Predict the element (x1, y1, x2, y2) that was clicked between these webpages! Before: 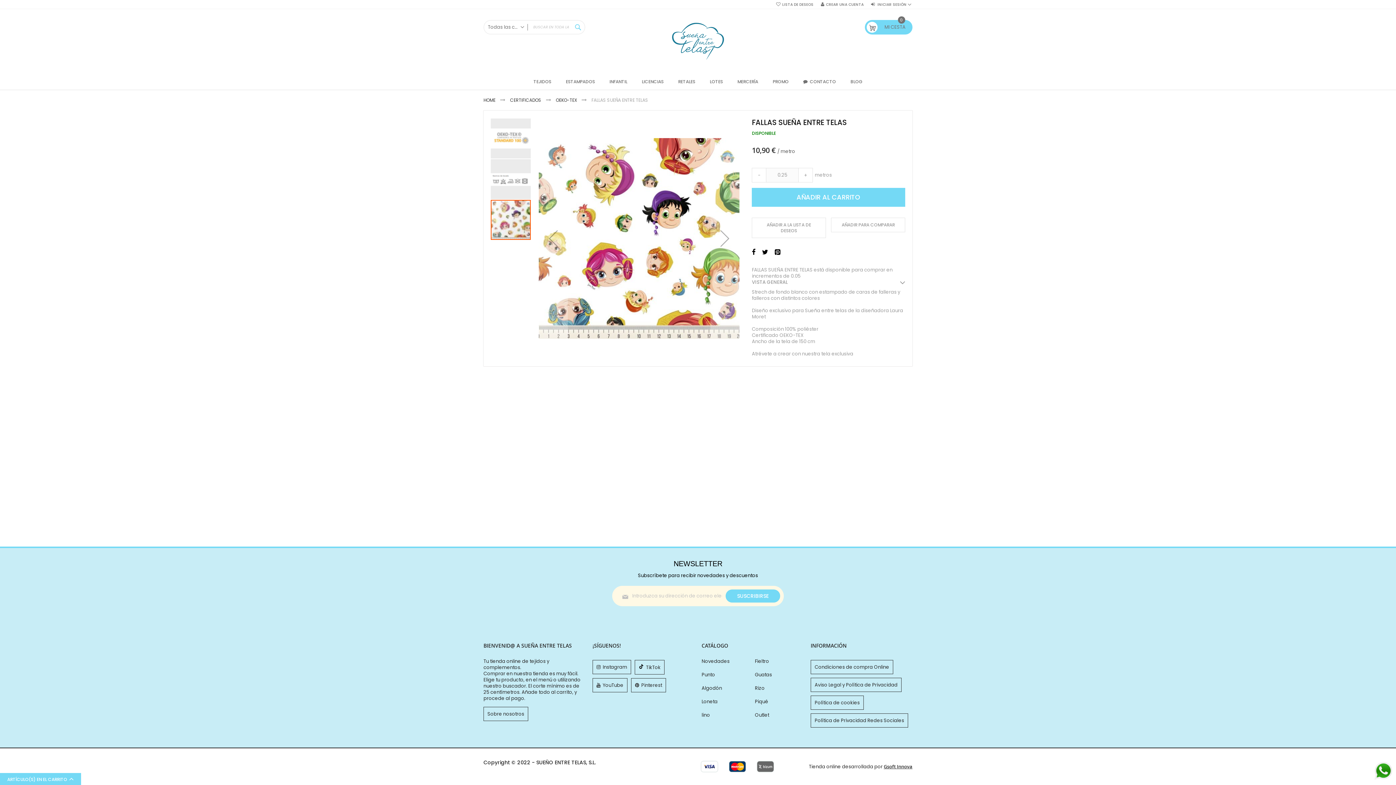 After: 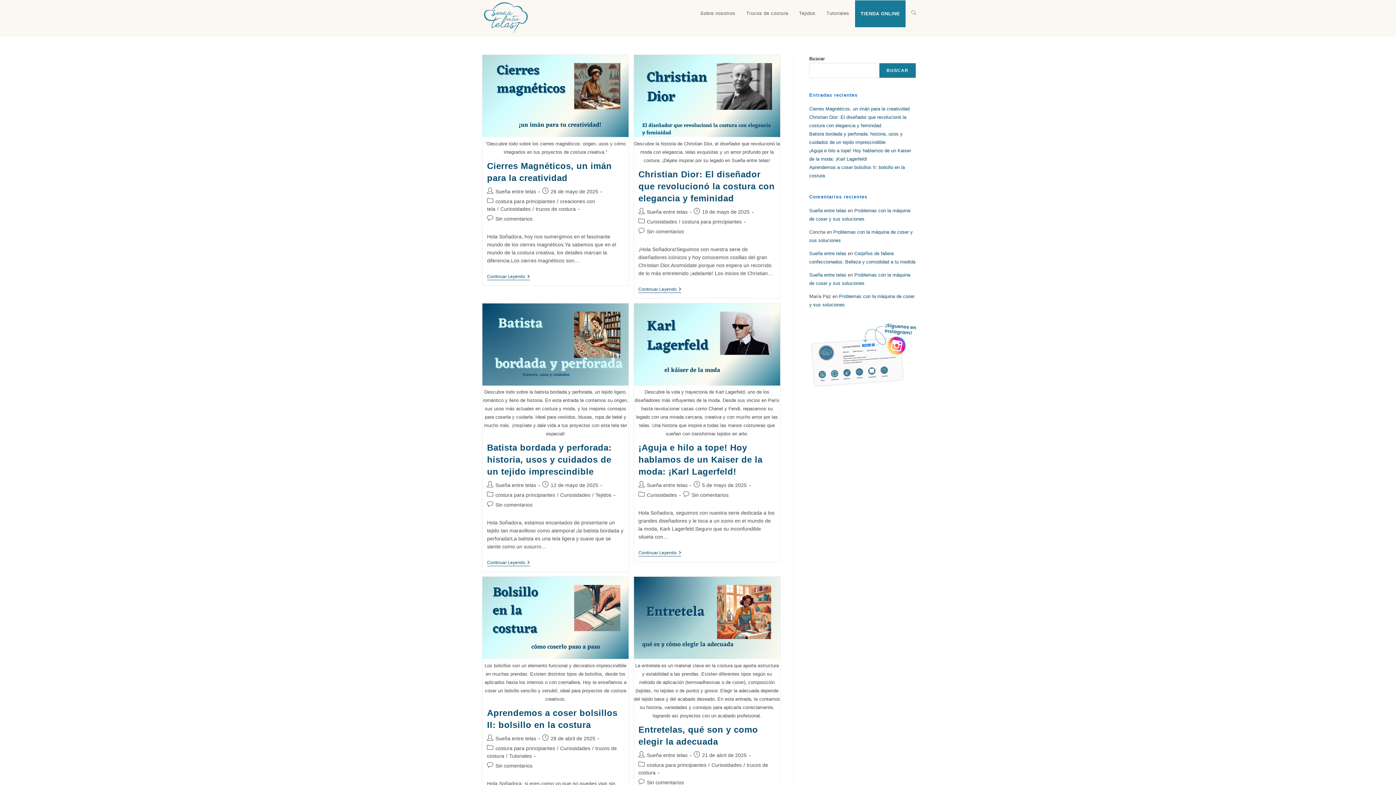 Action: bbox: (843, 73, 870, 89) label: BLOG